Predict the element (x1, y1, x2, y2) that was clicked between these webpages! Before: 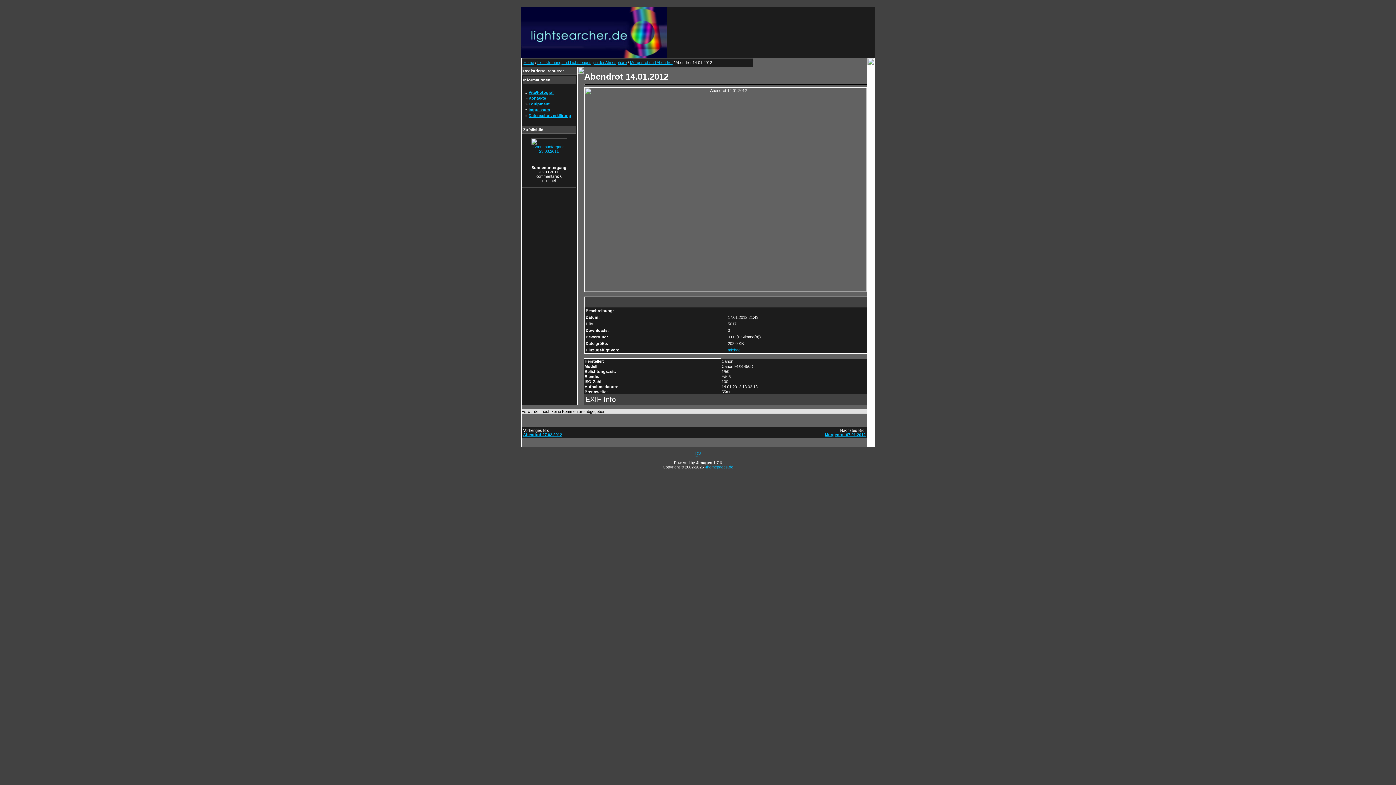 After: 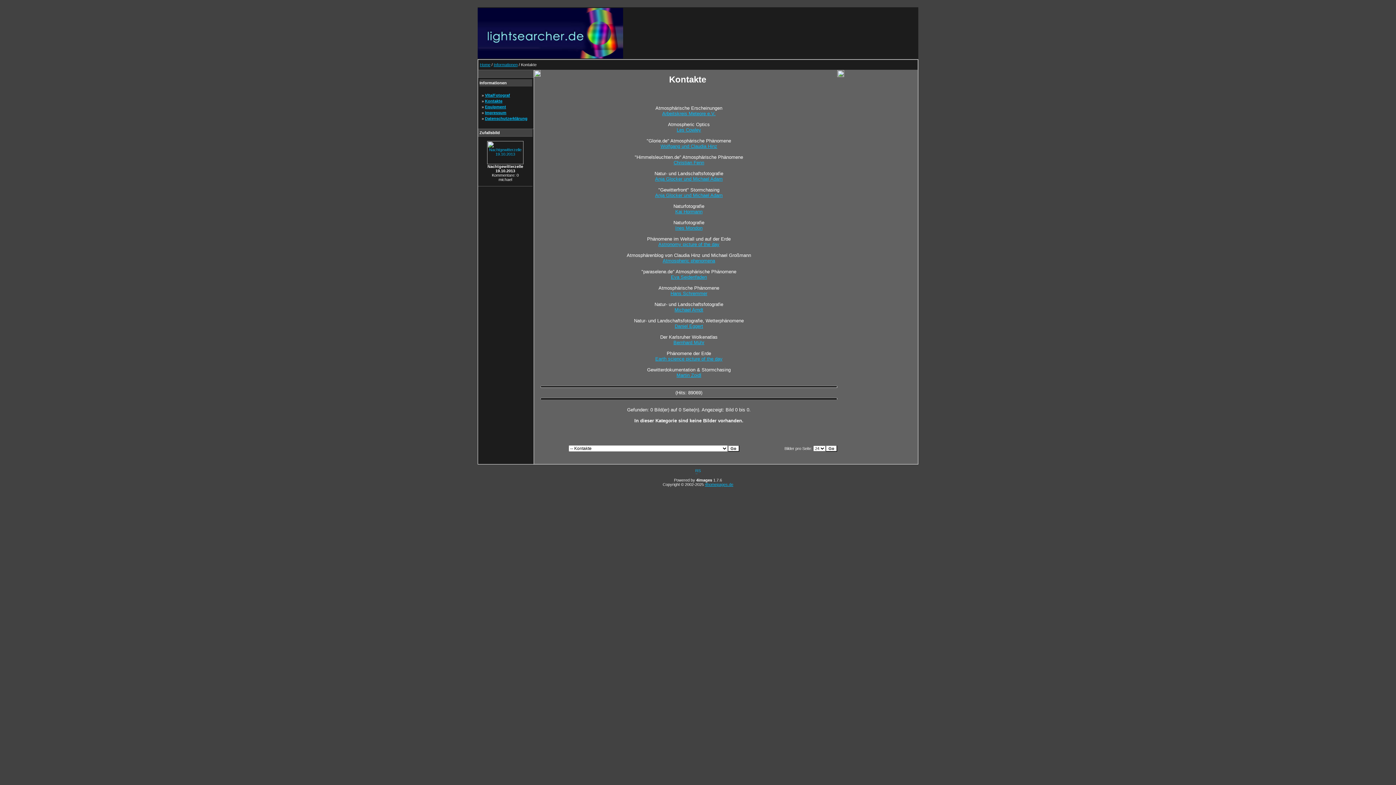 Action: bbox: (528, 96, 546, 100) label: Kontakte